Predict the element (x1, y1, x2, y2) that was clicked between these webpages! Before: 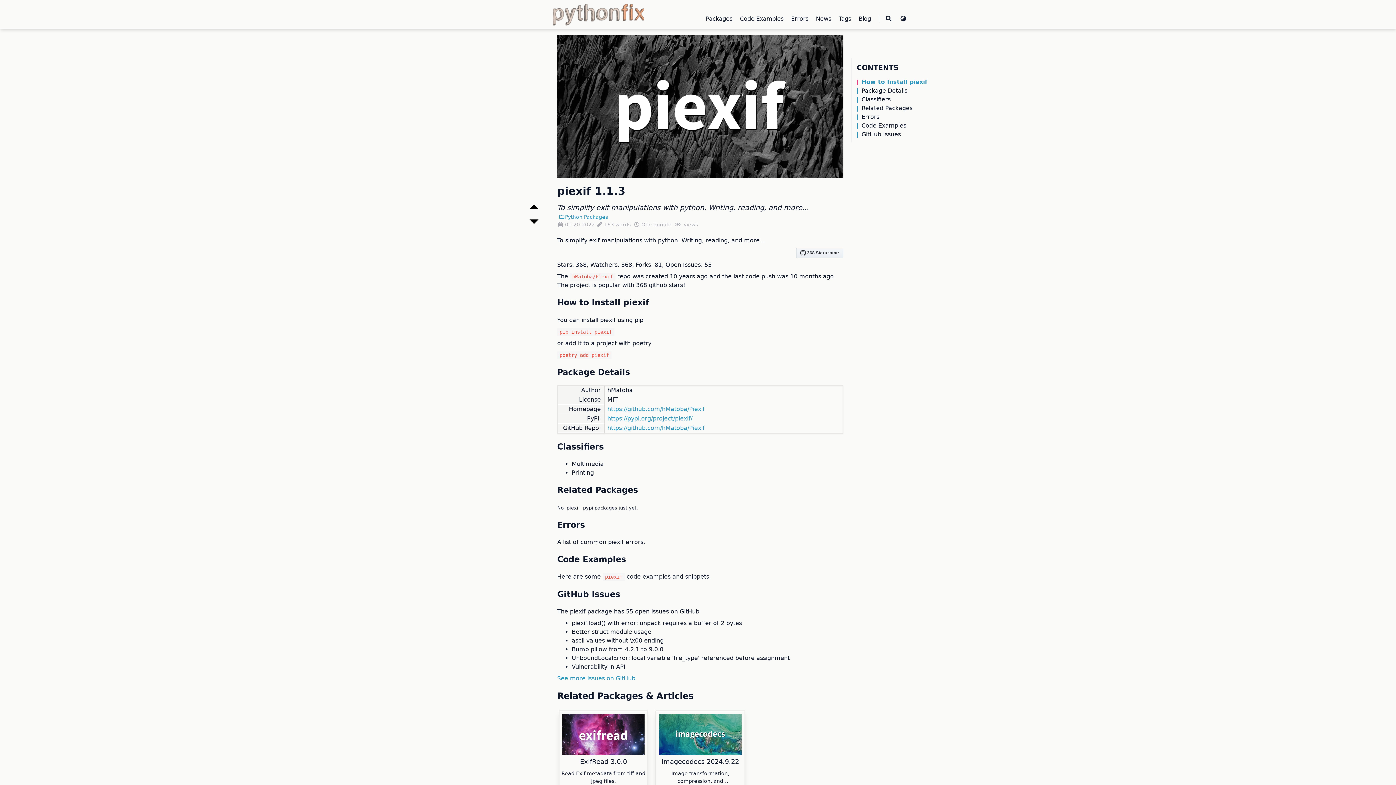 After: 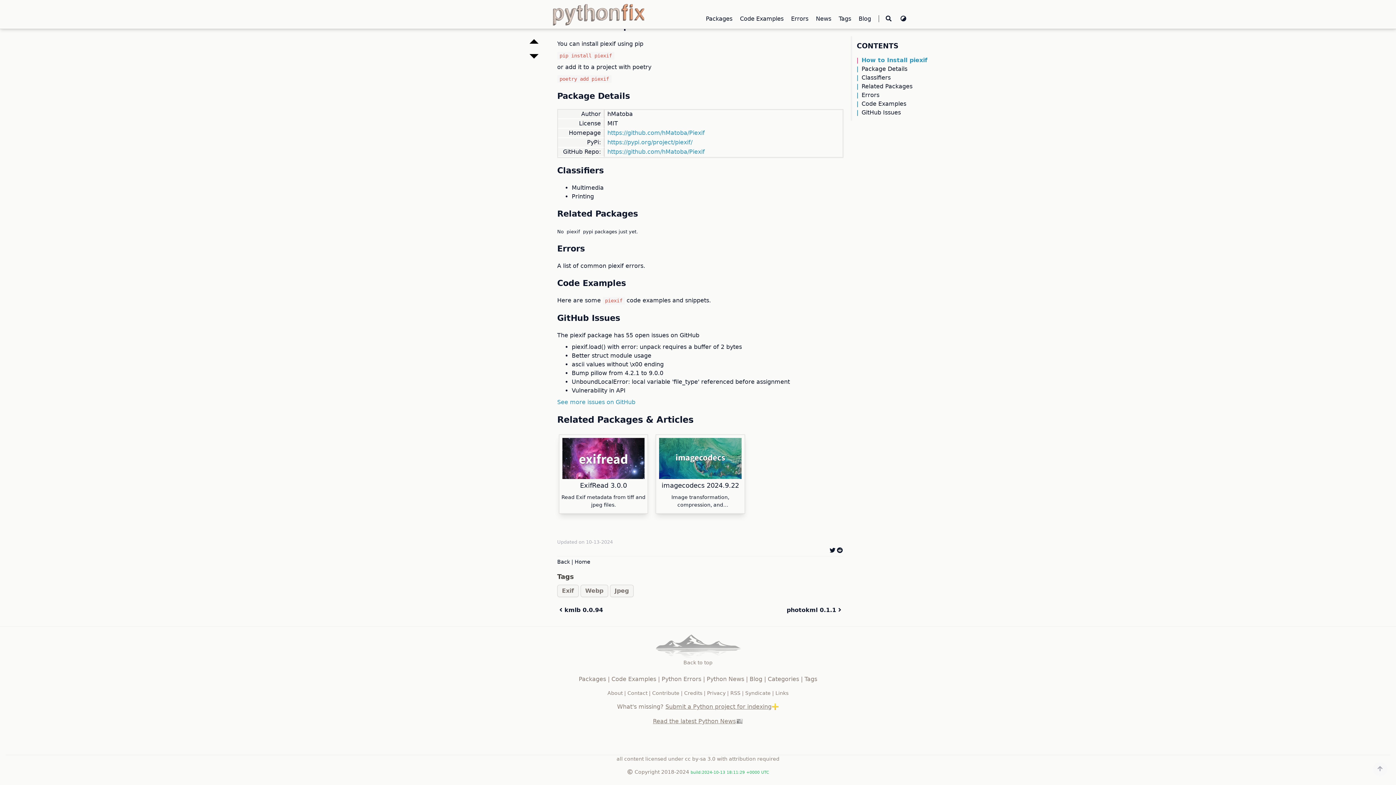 Action: bbox: (856, 122, 906, 128) label: Code Examples